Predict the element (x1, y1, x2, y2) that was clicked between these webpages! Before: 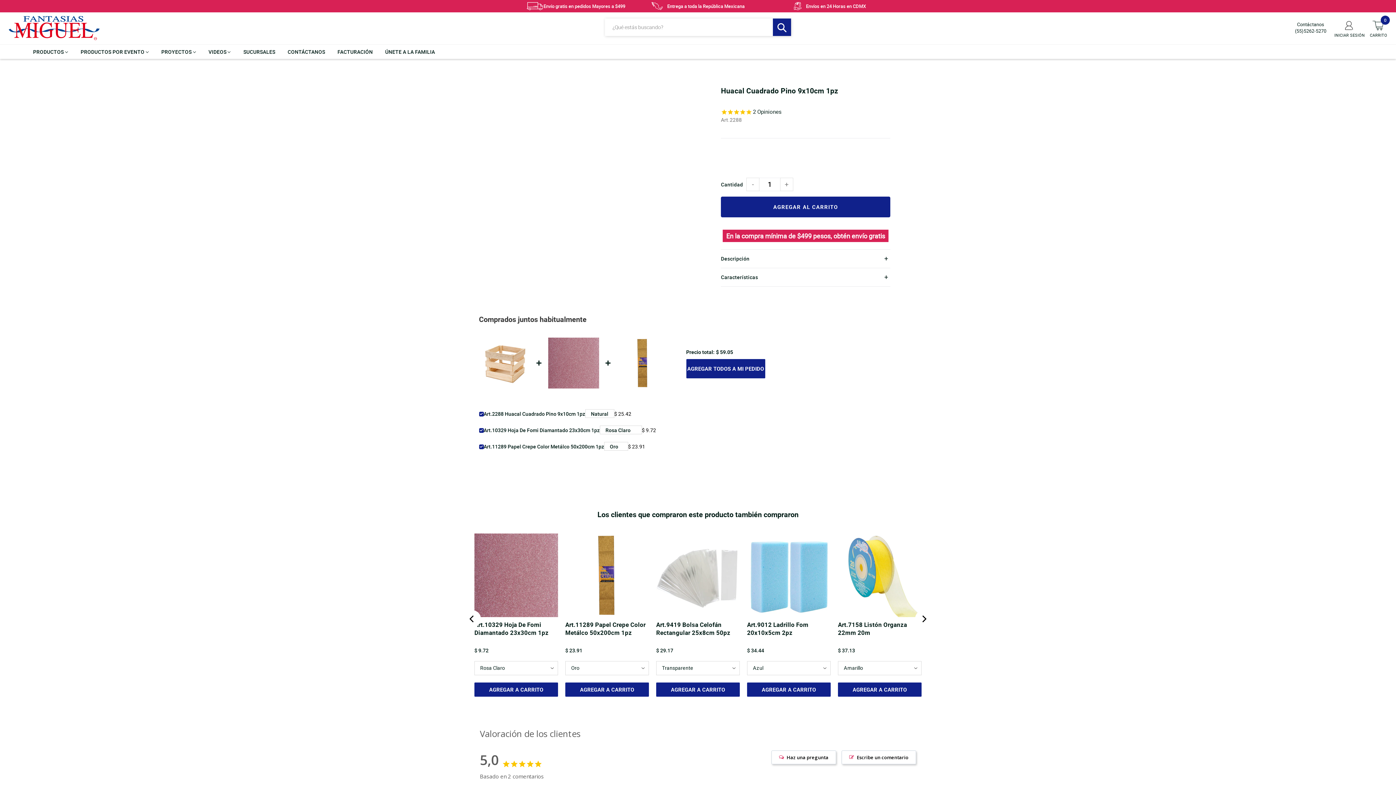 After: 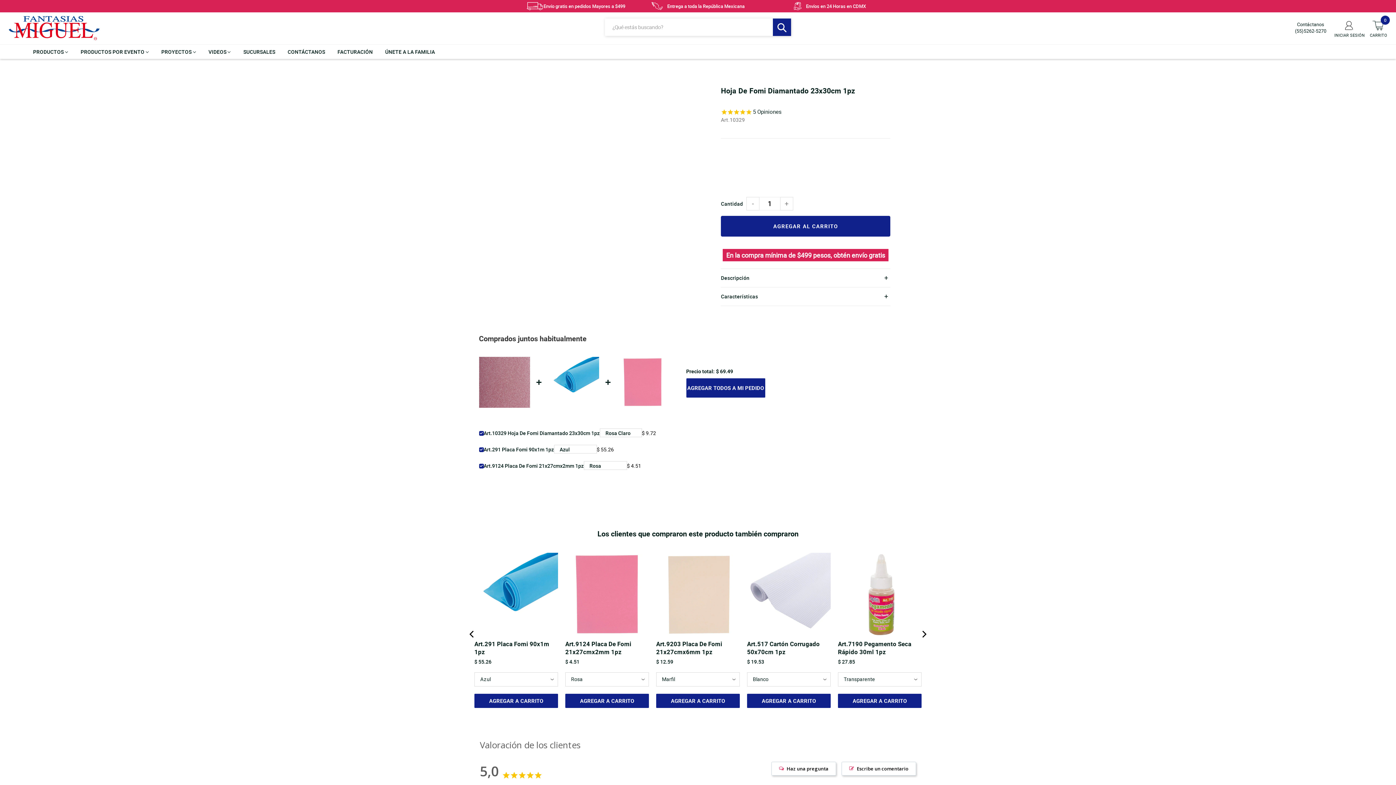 Action: bbox: (483, 426, 599, 433) label: Art.10329 Hoja De Fomi Diamantado 23x30cm 1pz